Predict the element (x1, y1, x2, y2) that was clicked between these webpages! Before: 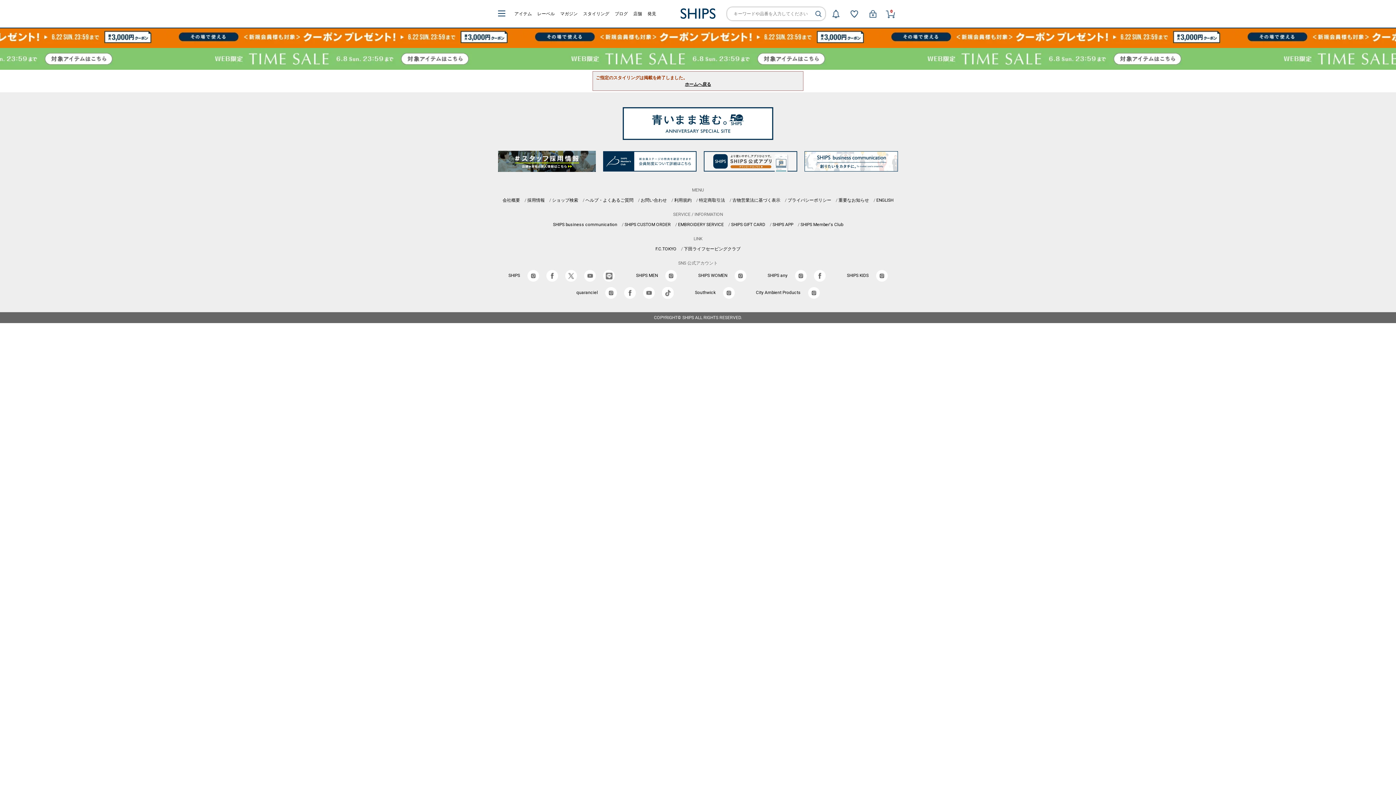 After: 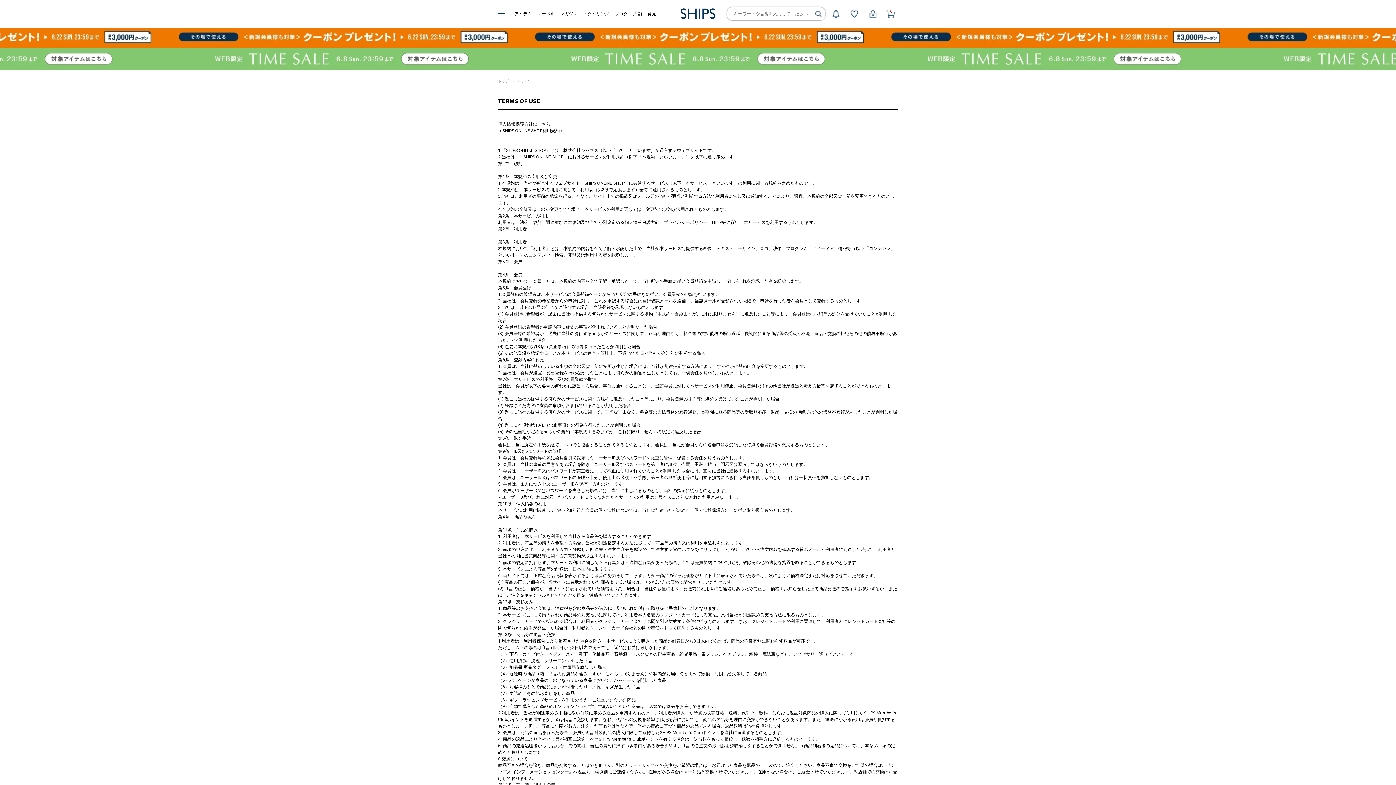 Action: bbox: (674, 197, 691, 202) label: 利用規約